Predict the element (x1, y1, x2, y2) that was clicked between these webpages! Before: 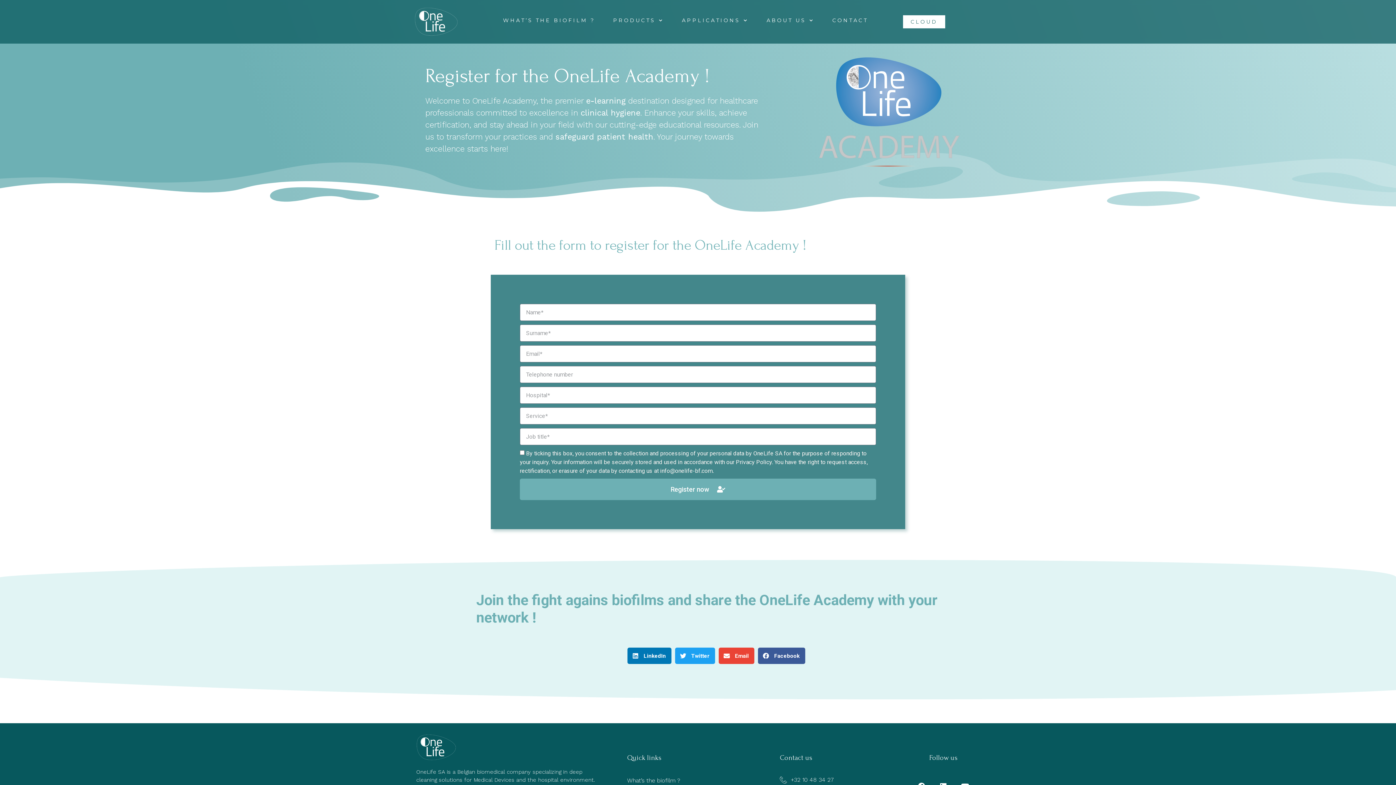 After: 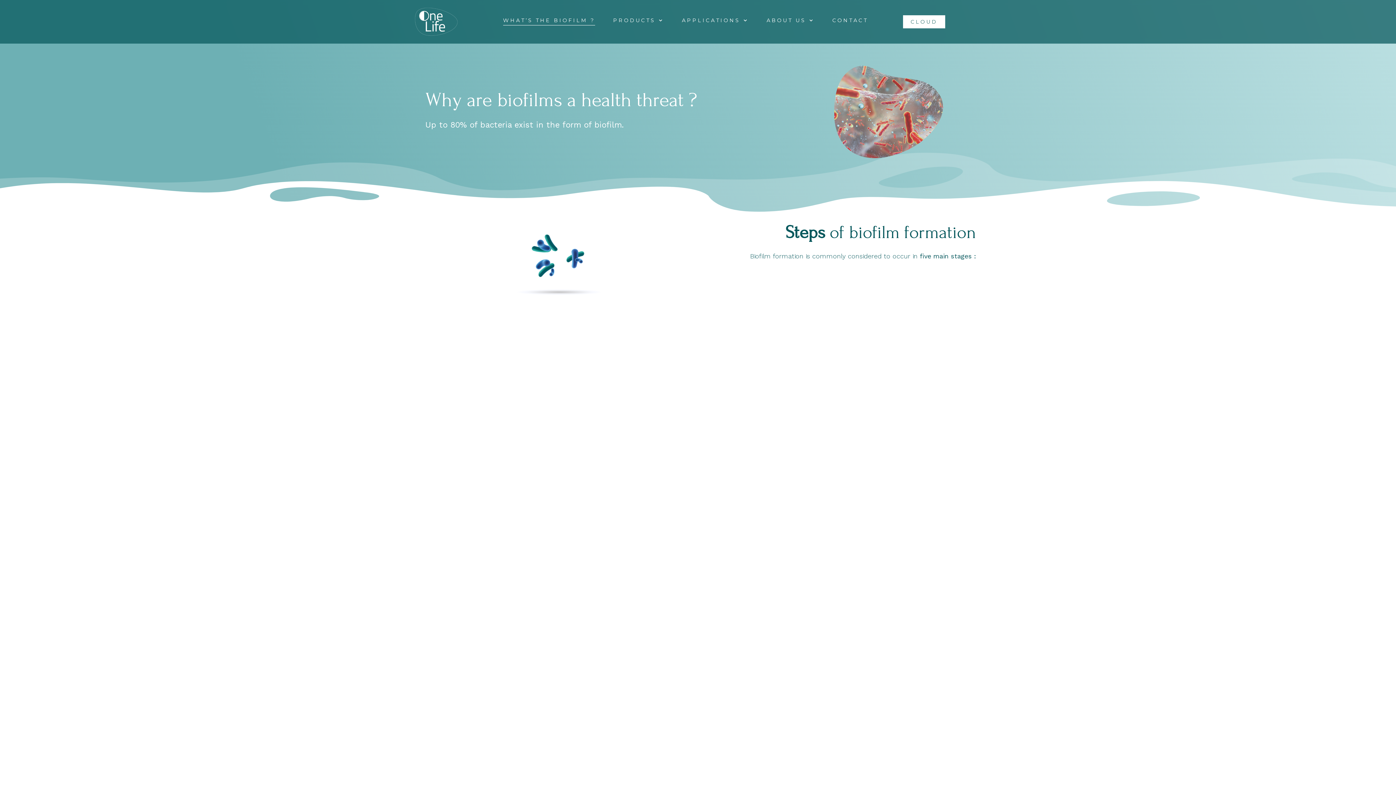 Action: label: What’s the biofilm ? bbox: (627, 776, 761, 786)